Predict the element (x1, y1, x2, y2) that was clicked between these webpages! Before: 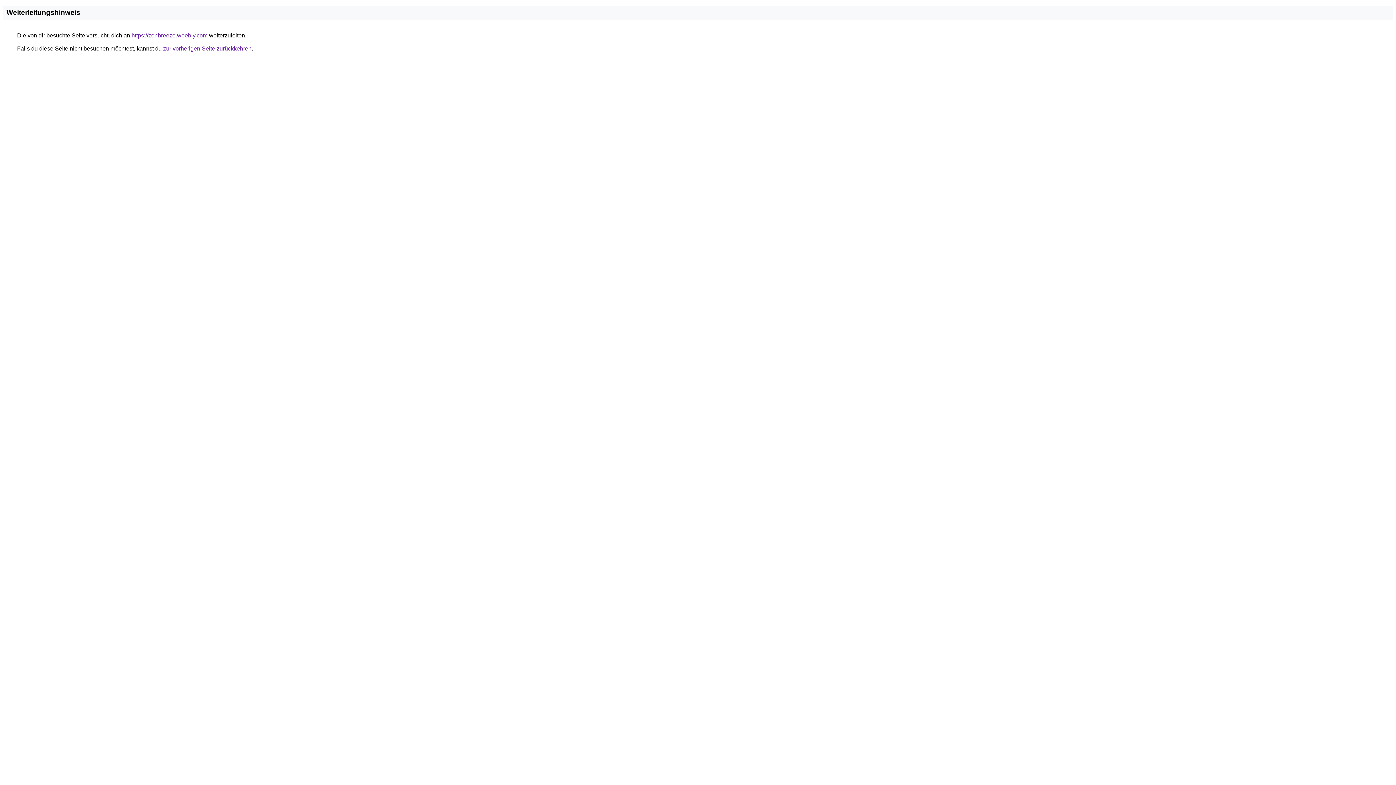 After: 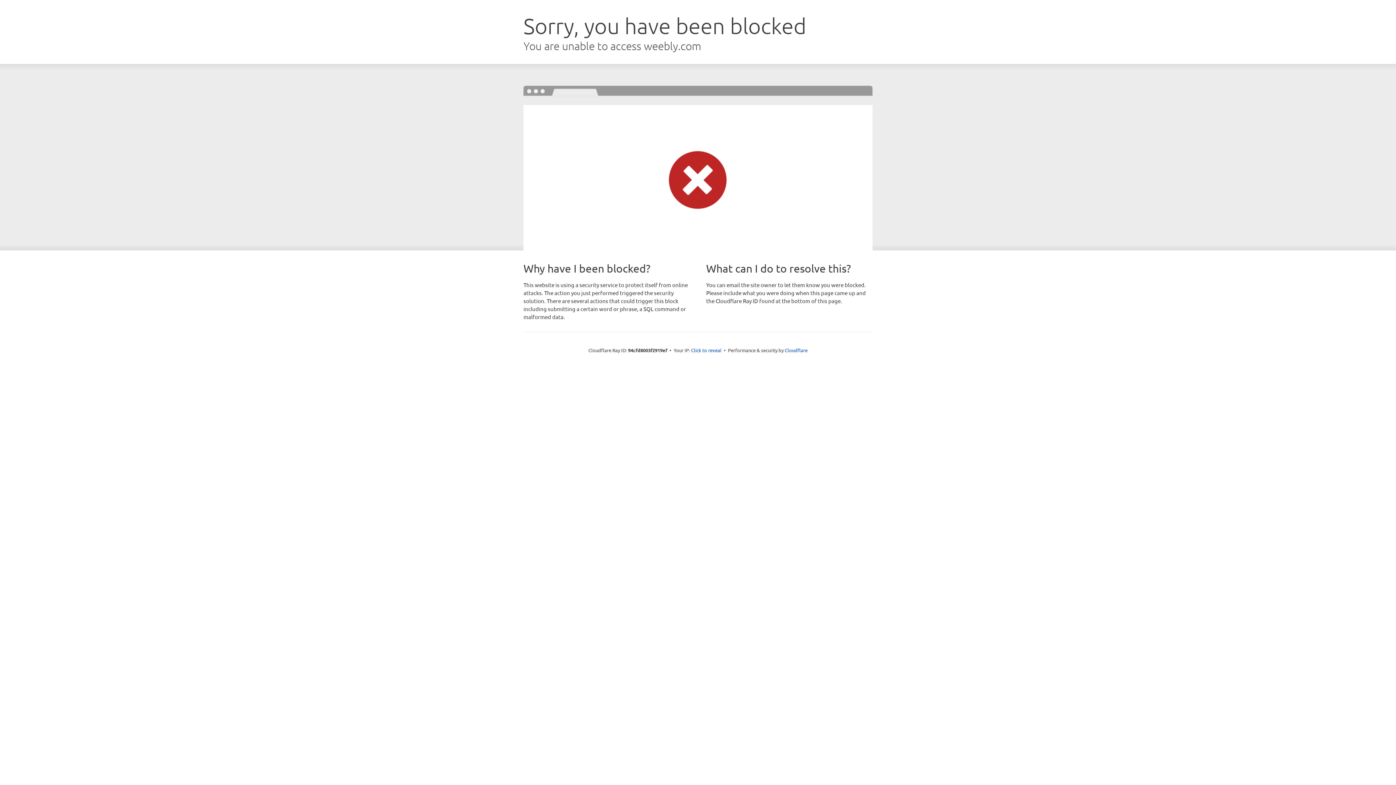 Action: label: https://zenbreeze.weebly.com bbox: (131, 32, 207, 38)